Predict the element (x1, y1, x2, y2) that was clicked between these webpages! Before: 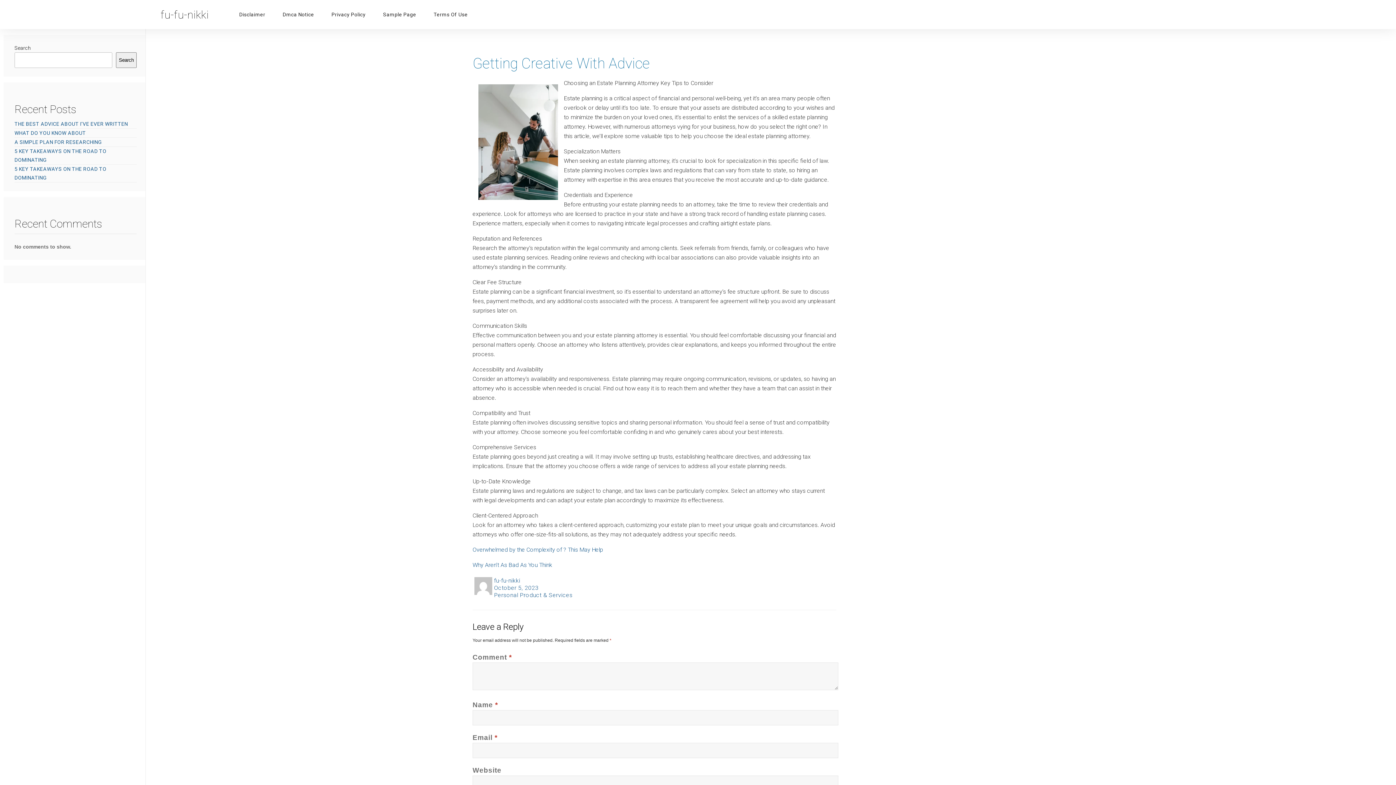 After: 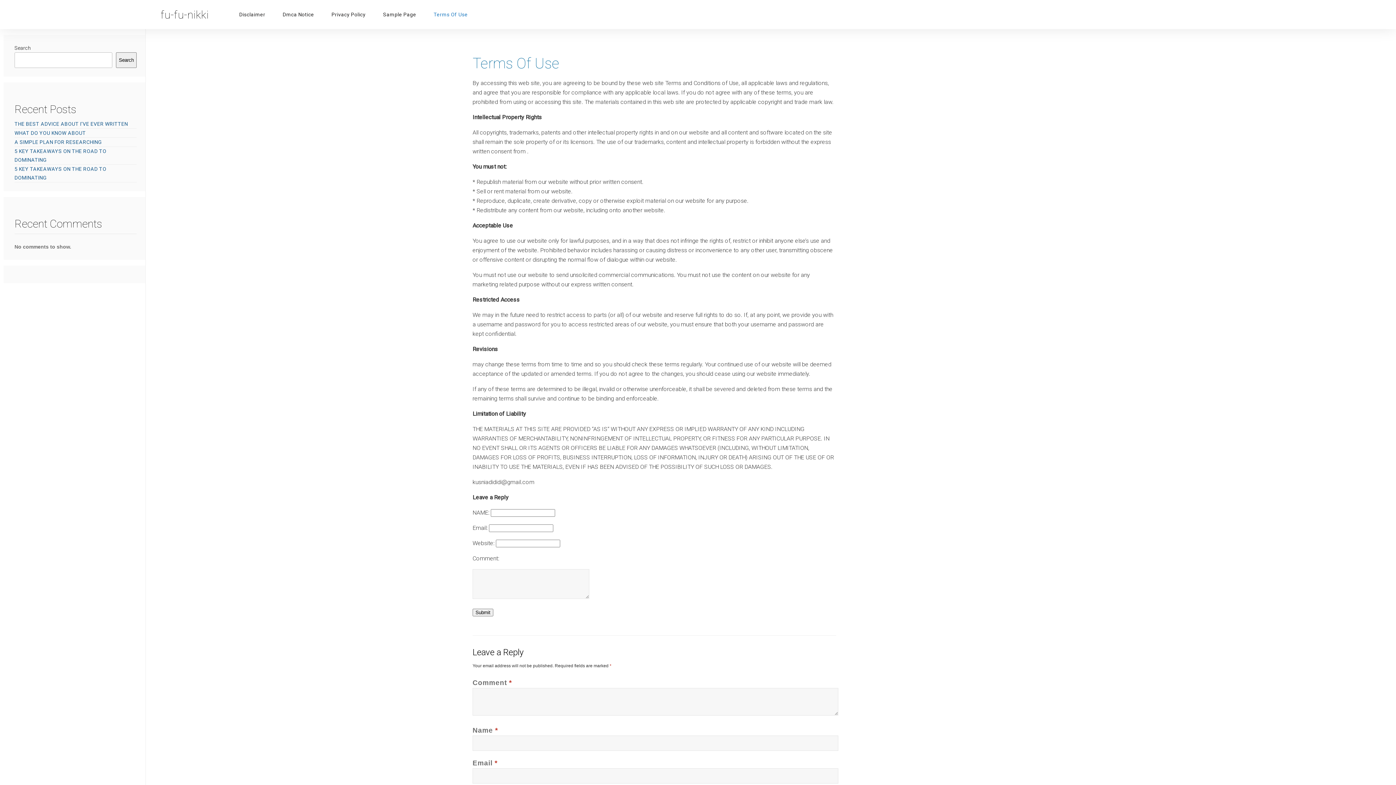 Action: bbox: (426, 0, 475, 29) label: Terms Of Use